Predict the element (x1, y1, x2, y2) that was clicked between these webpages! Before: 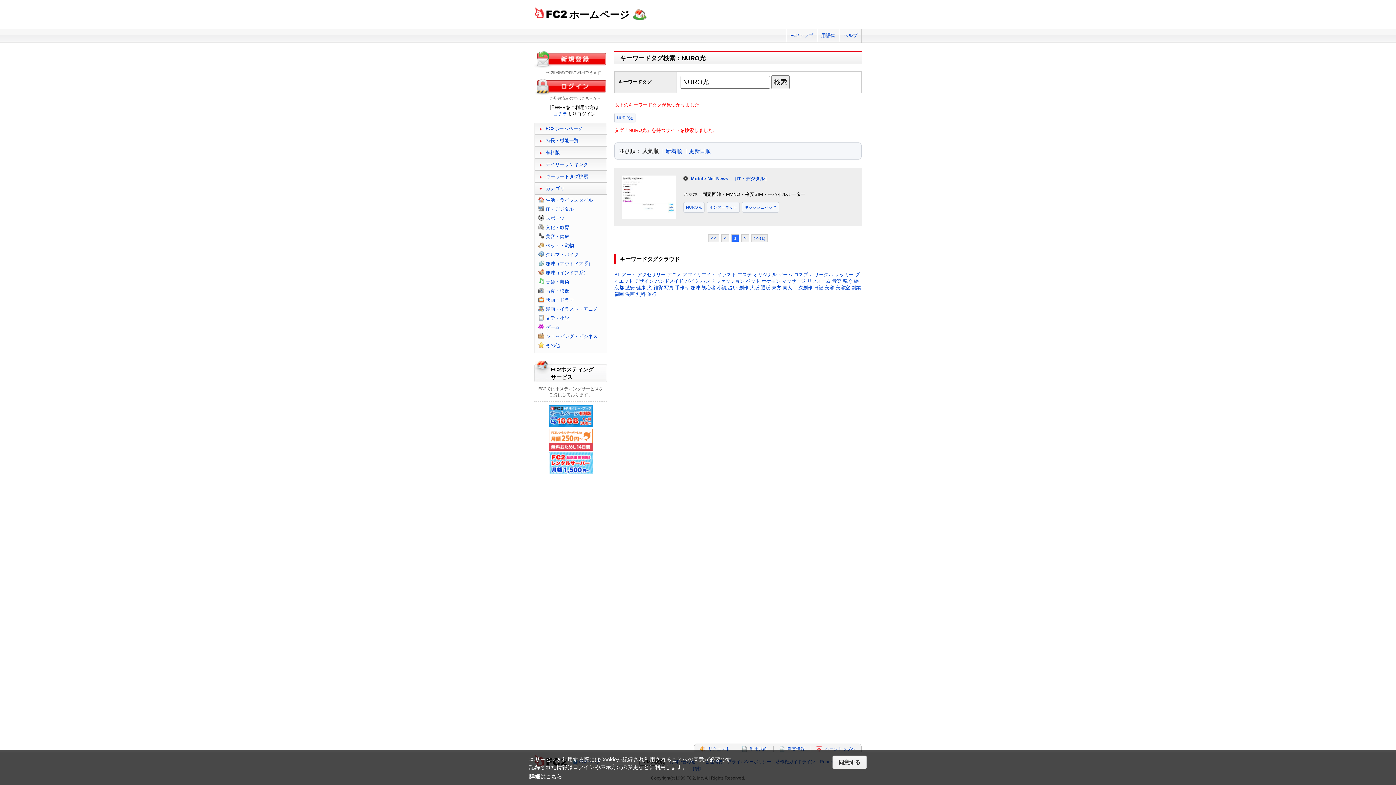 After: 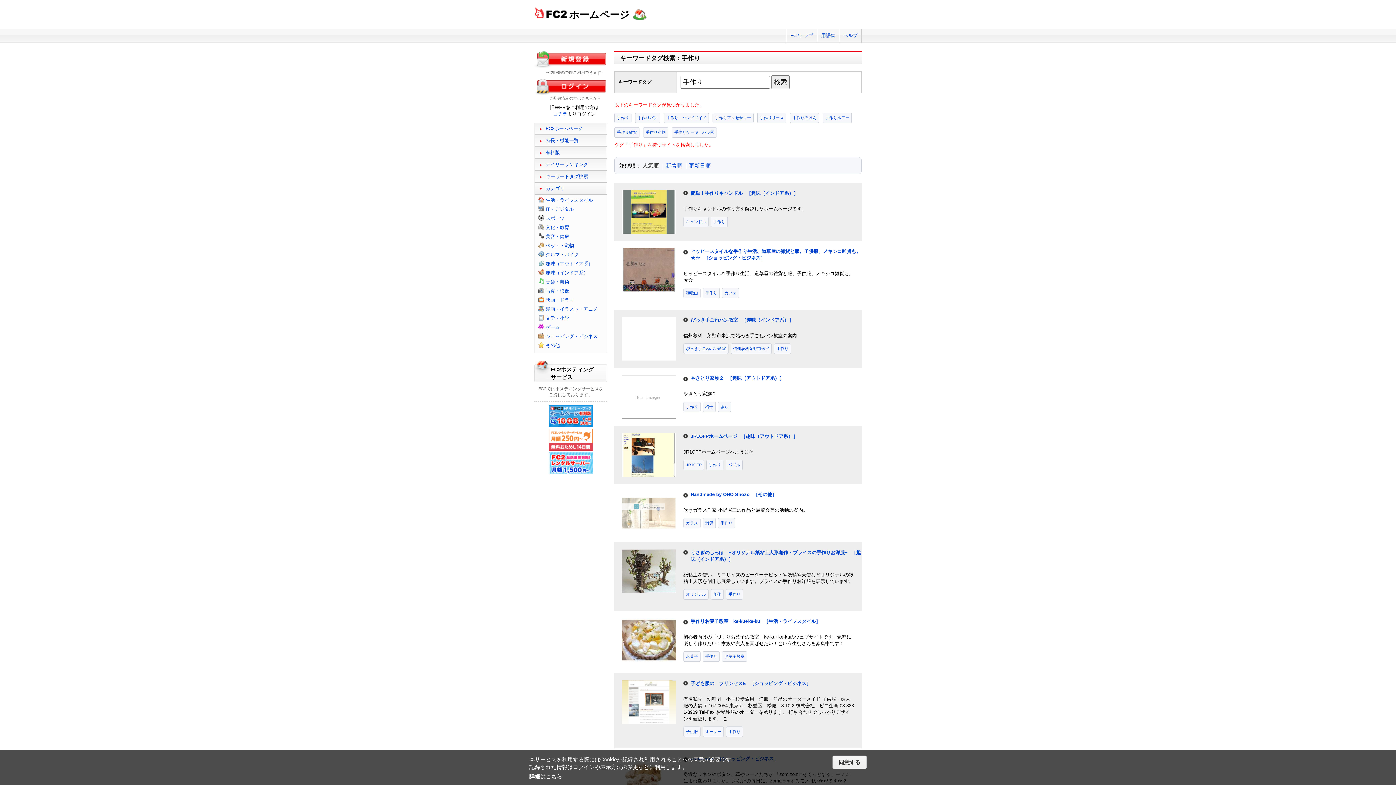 Action: label: 手作り bbox: (675, 285, 689, 290)